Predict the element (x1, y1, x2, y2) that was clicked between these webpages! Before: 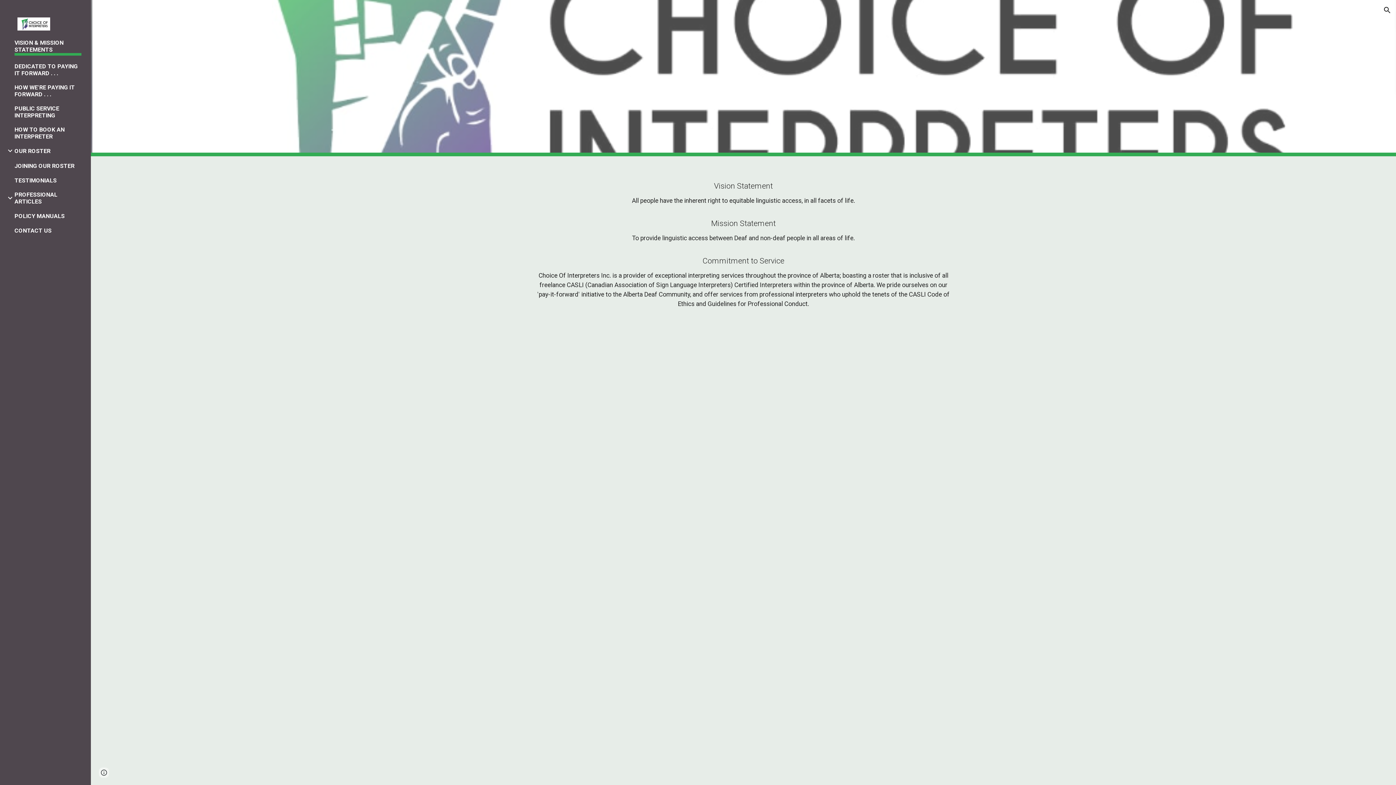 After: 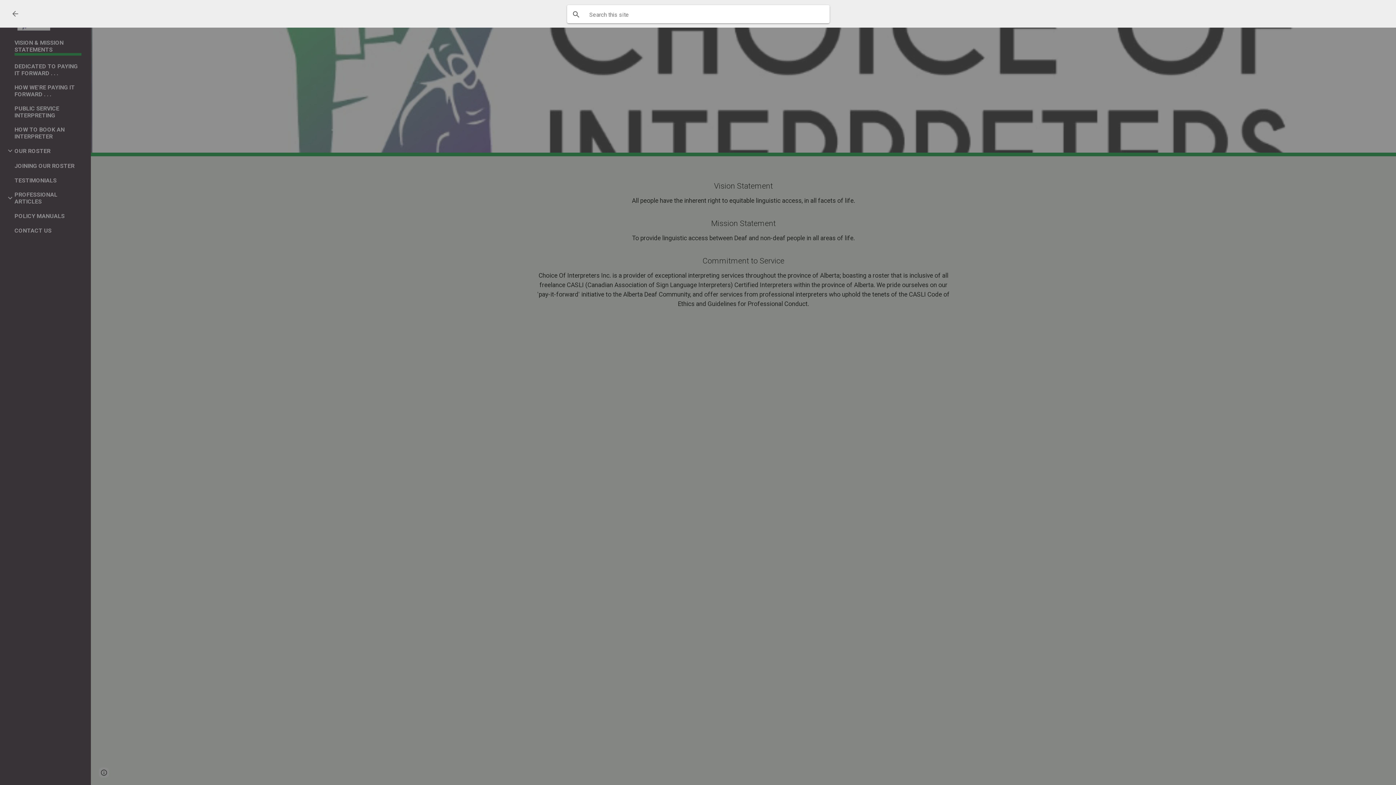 Action: label: Open search bar bbox: (1378, 1, 1396, 18)